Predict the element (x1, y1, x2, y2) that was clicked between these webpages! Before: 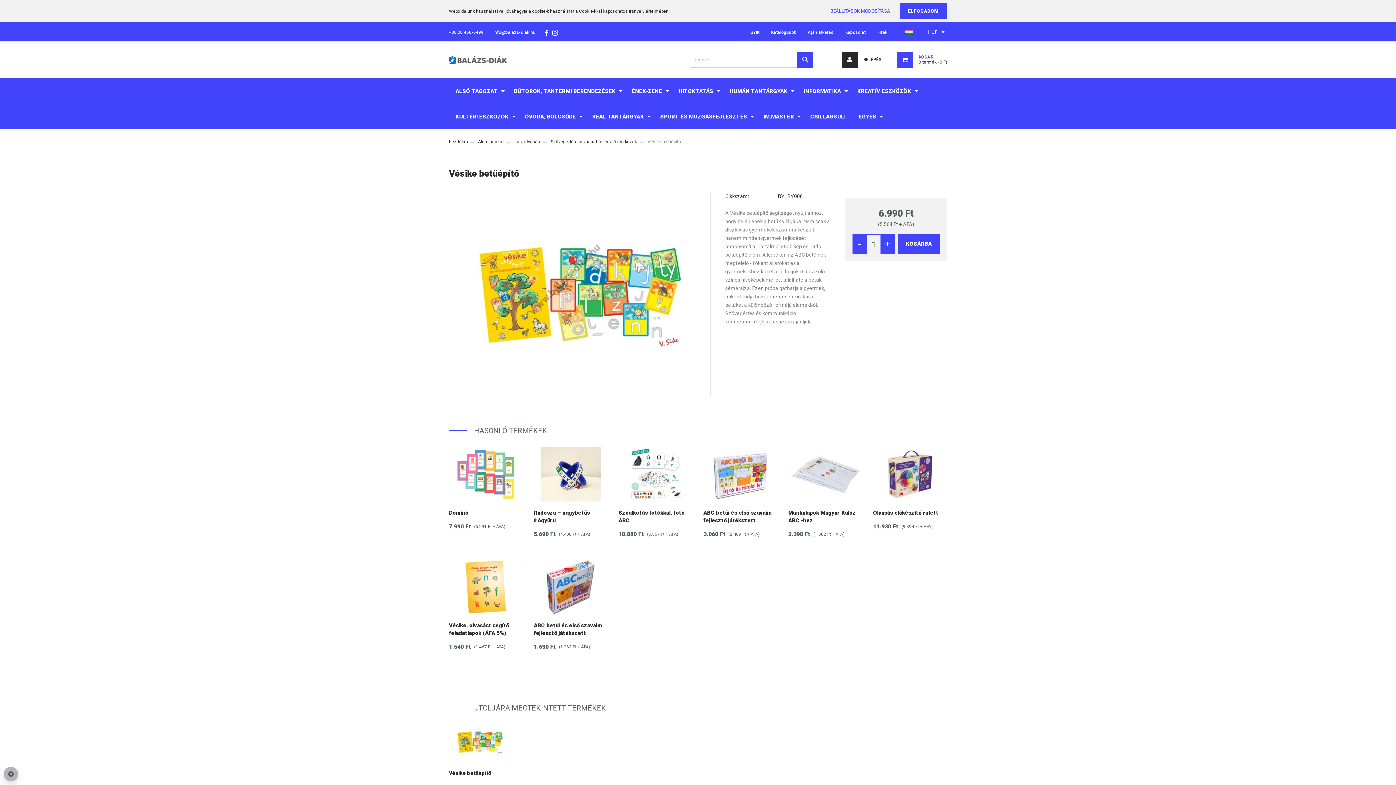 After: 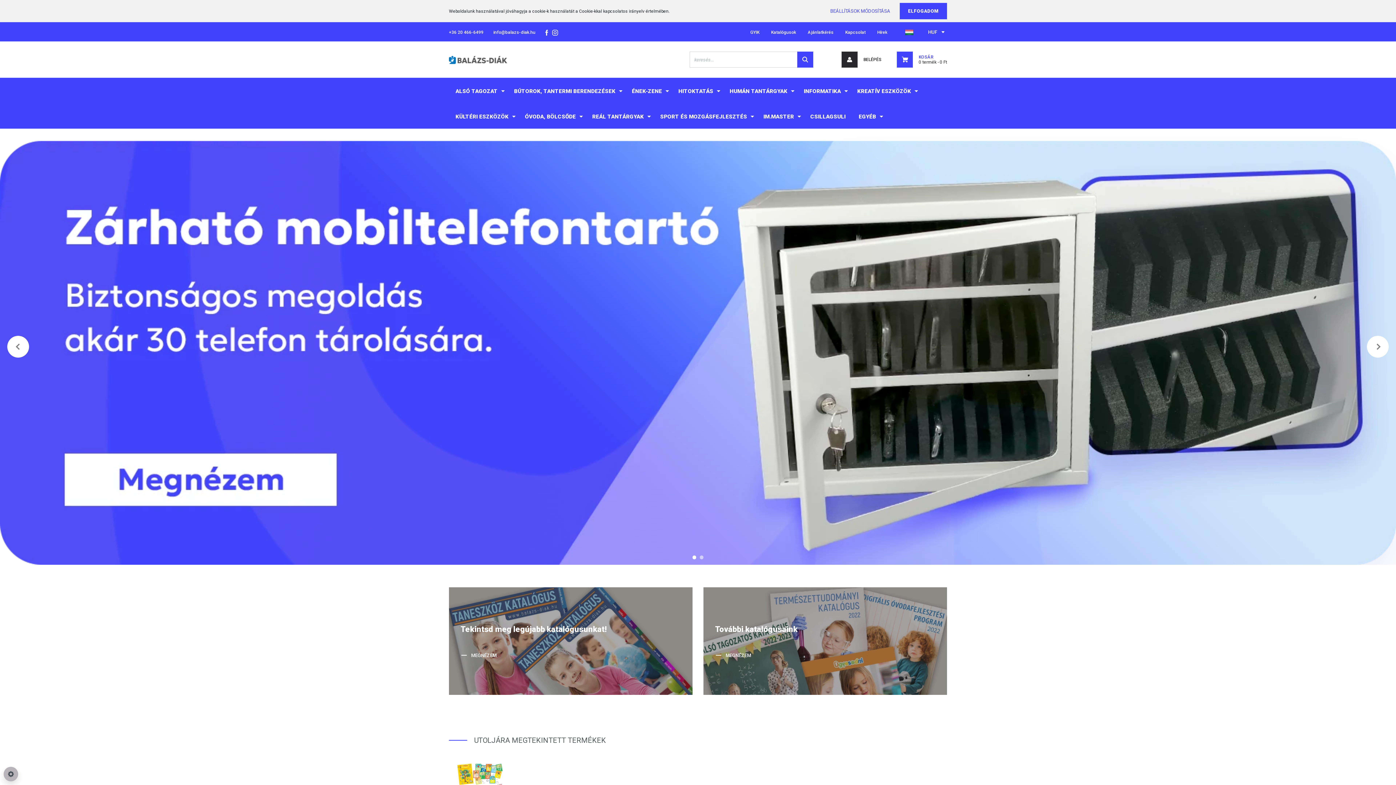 Action: bbox: (449, 52, 518, 66)